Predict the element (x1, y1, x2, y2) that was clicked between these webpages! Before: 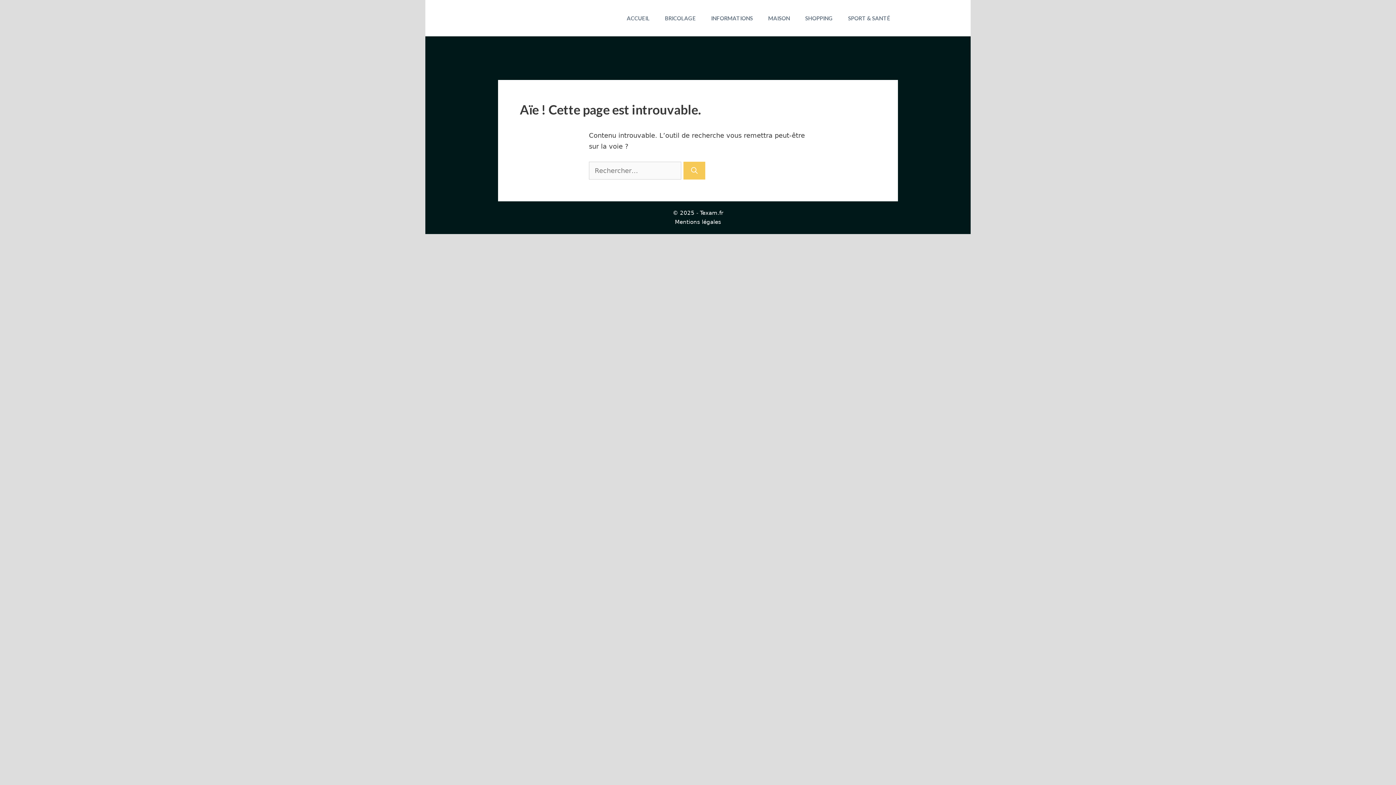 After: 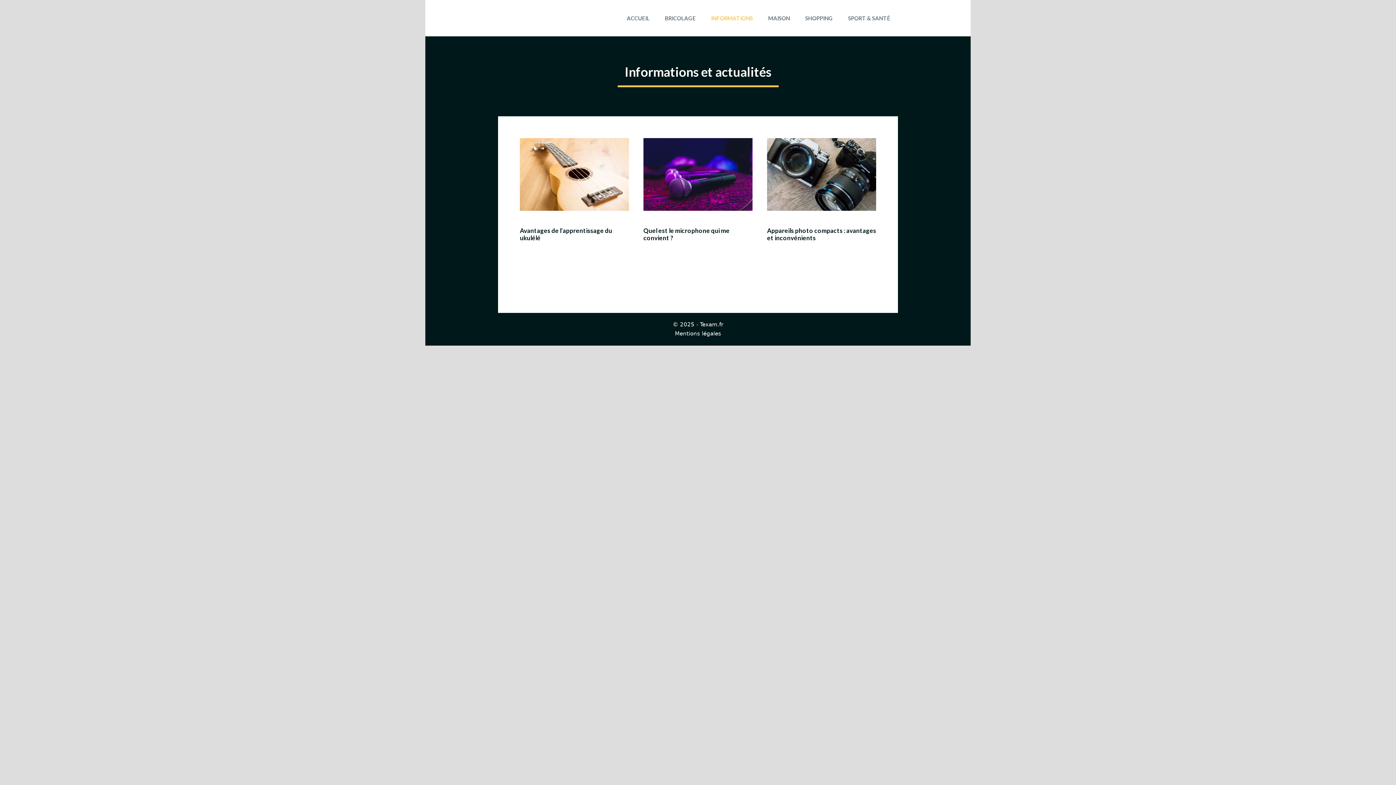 Action: bbox: (703, 0, 760, 36) label: INFORMATIONS